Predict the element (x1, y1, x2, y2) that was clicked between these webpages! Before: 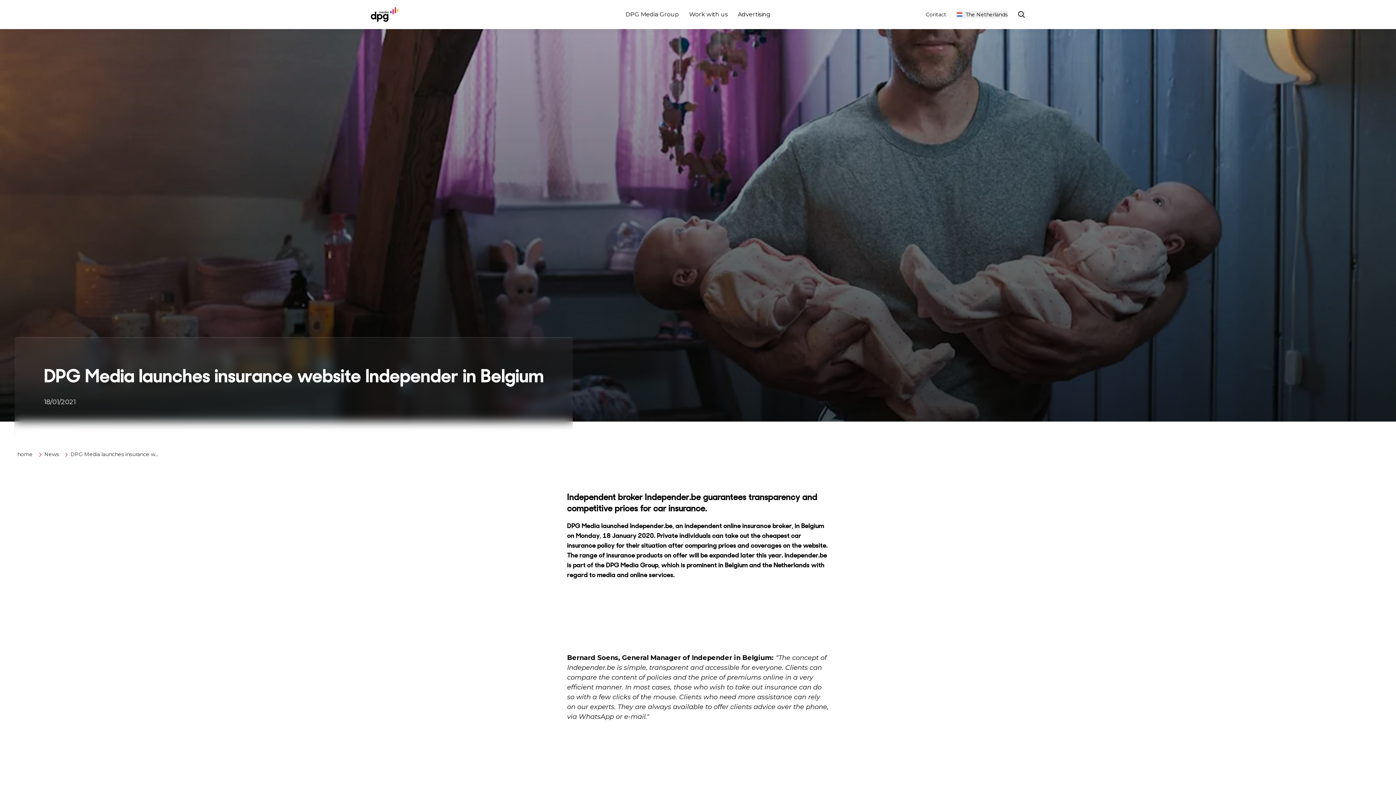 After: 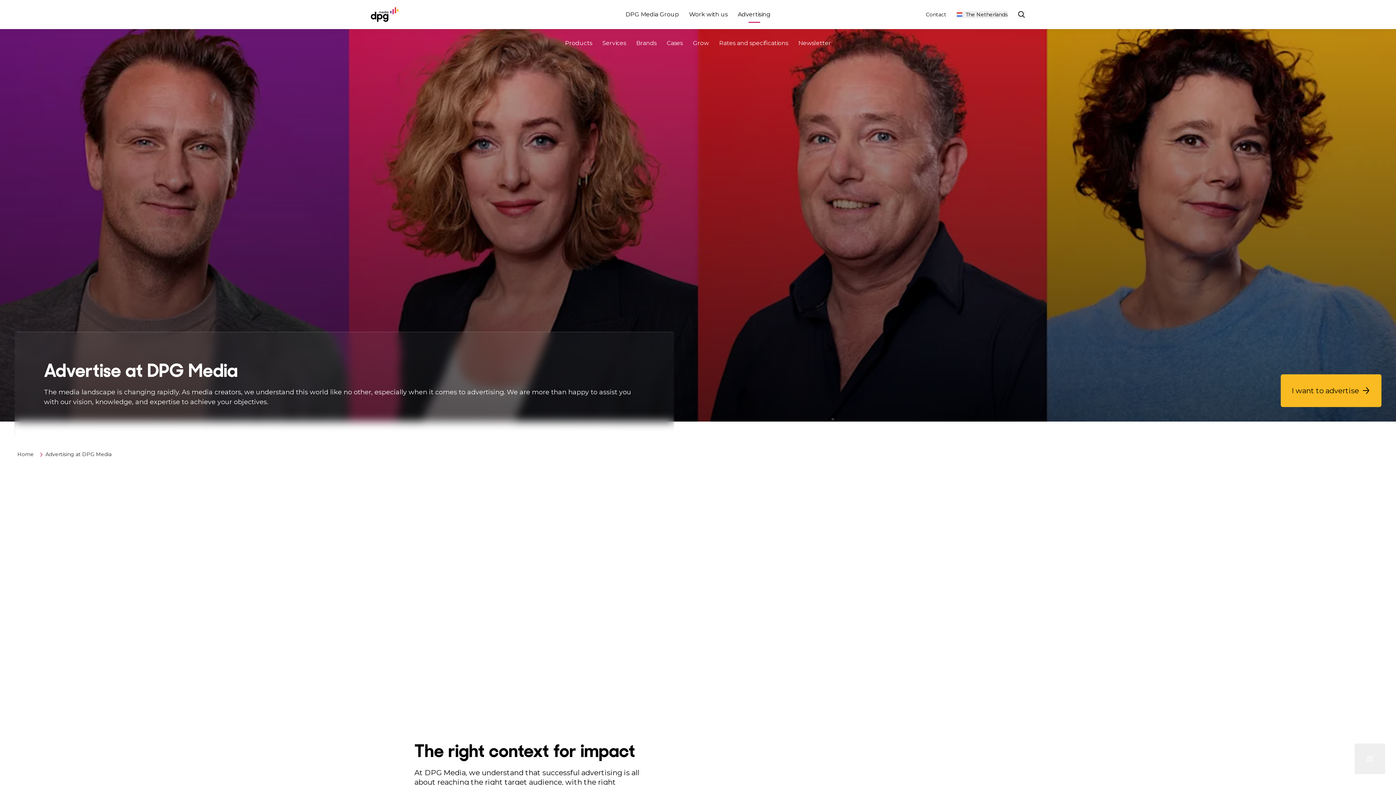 Action: label: Advertising bbox: (738, 9, 770, 20)